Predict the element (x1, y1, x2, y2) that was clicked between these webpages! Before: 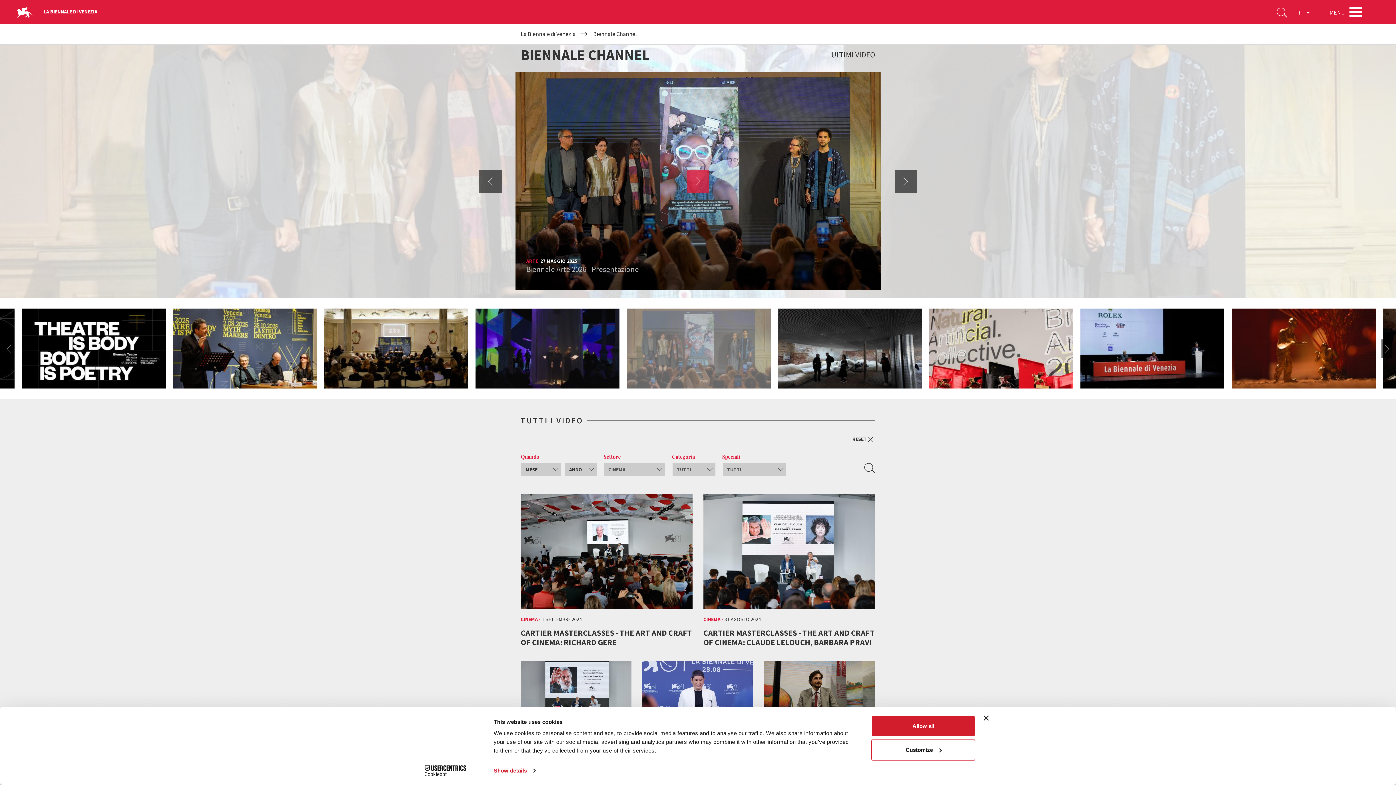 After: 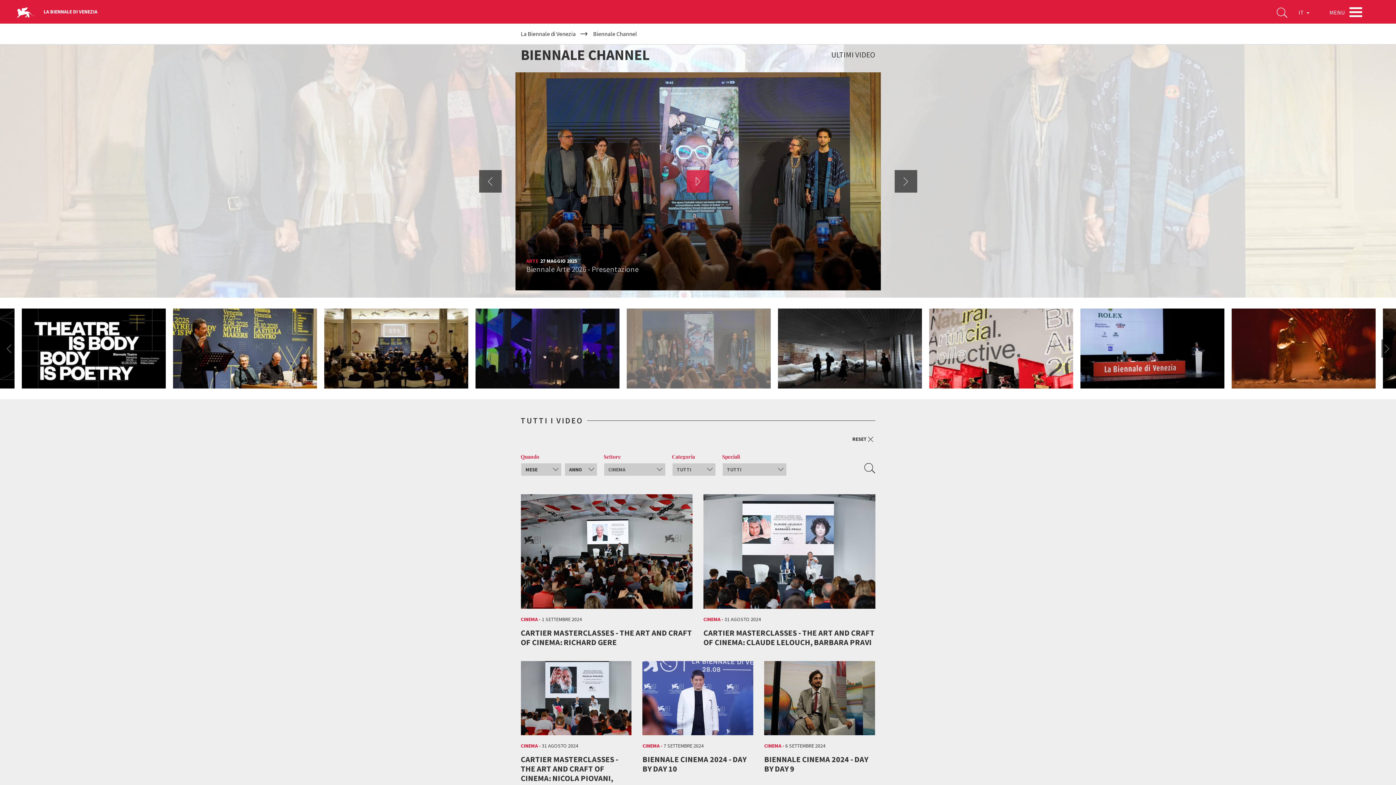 Action: label: Close banner bbox: (984, 715, 989, 721)